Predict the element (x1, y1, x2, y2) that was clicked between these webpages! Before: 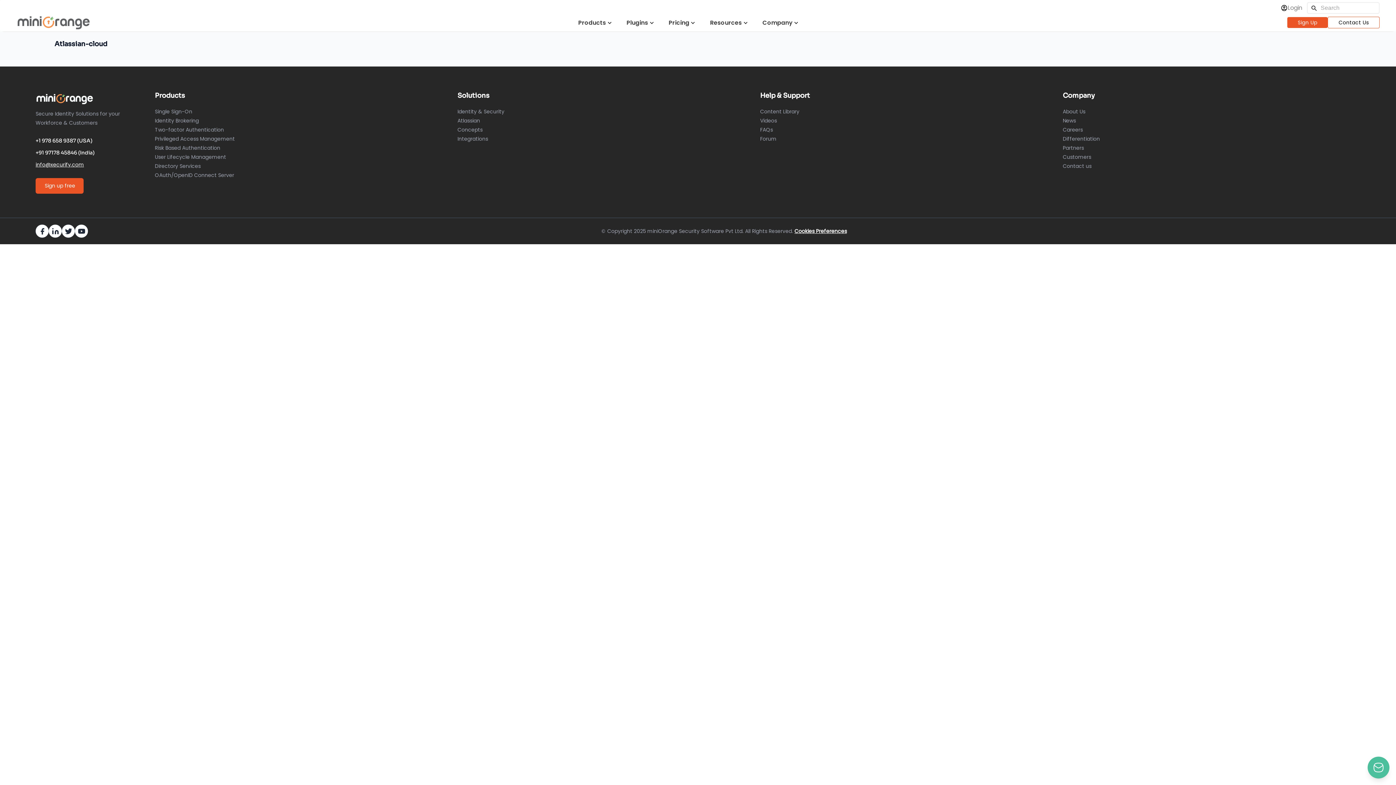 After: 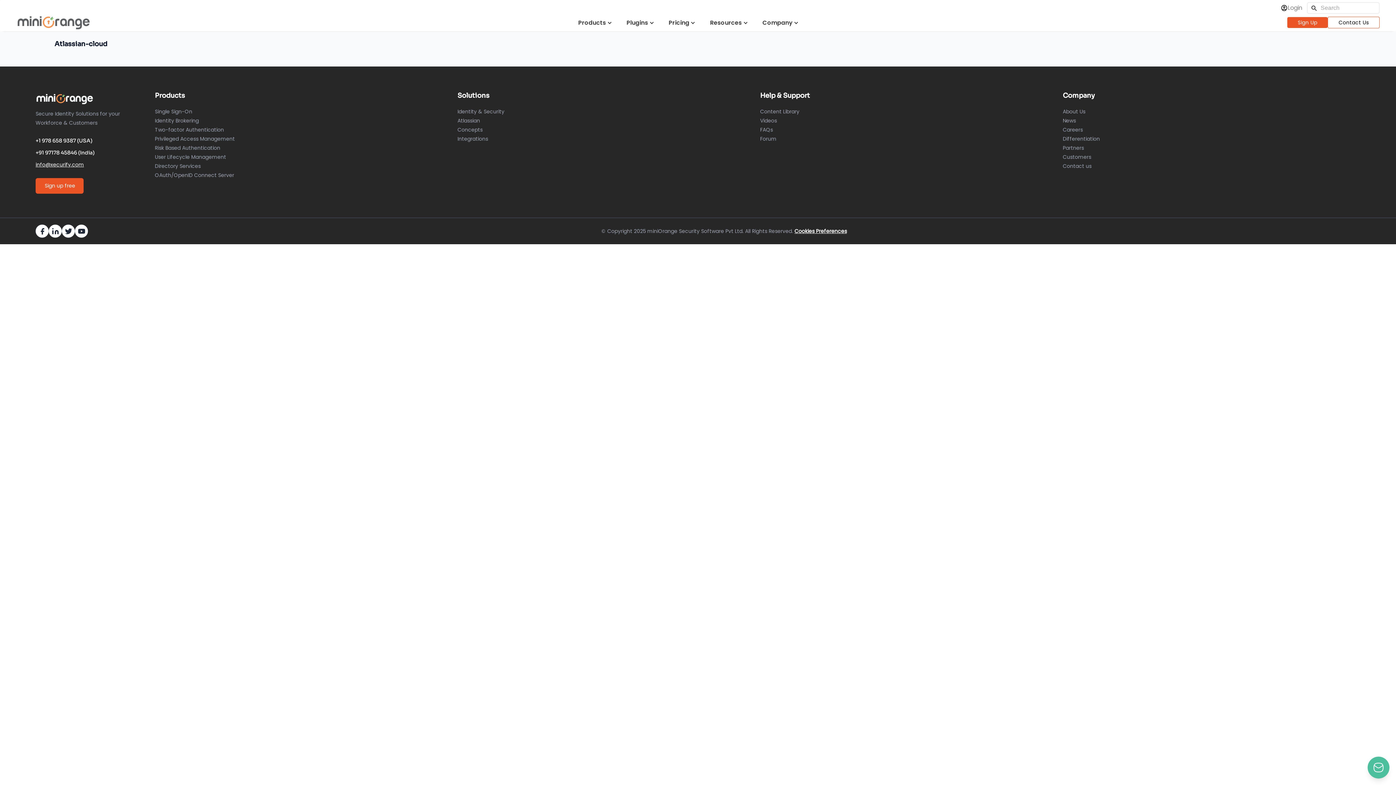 Action: label: Forum bbox: (760, 134, 1058, 143)